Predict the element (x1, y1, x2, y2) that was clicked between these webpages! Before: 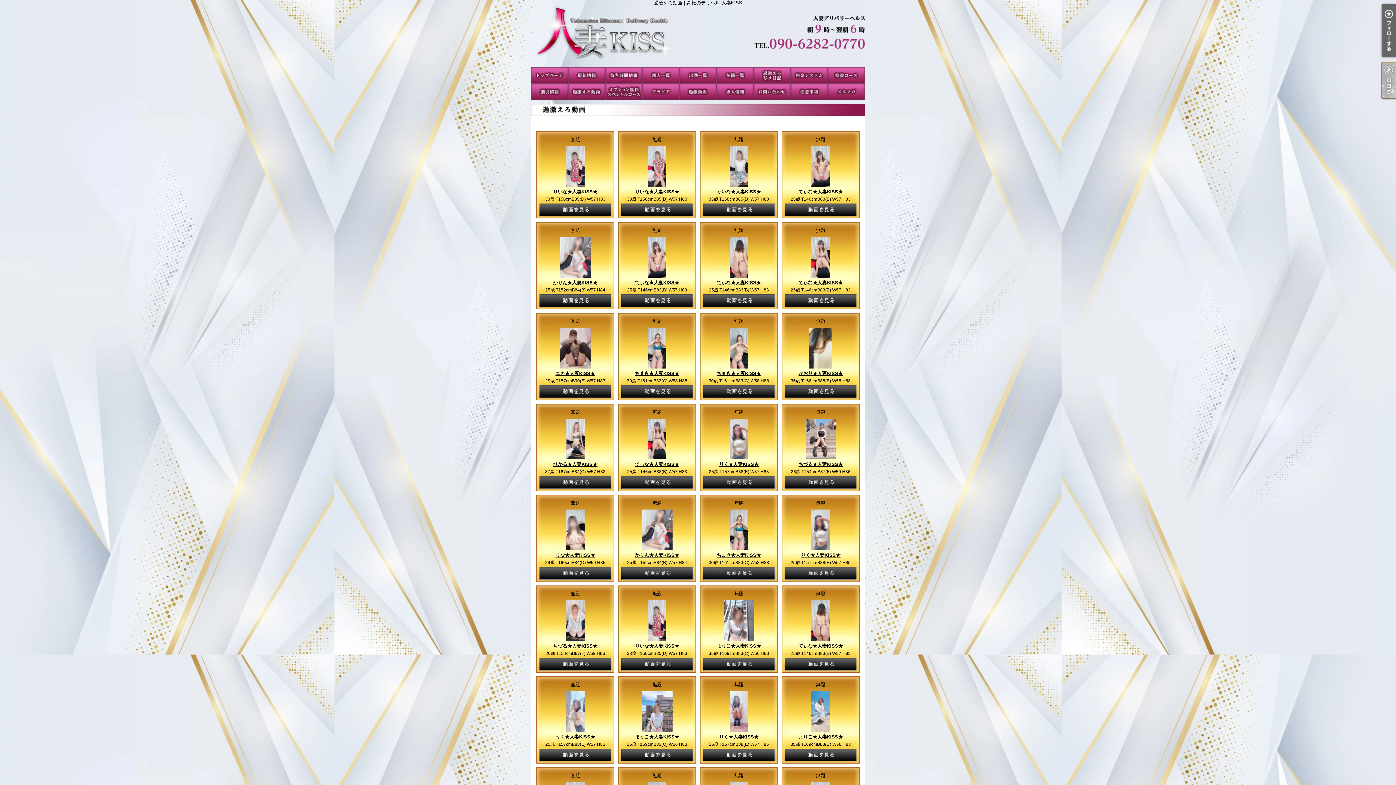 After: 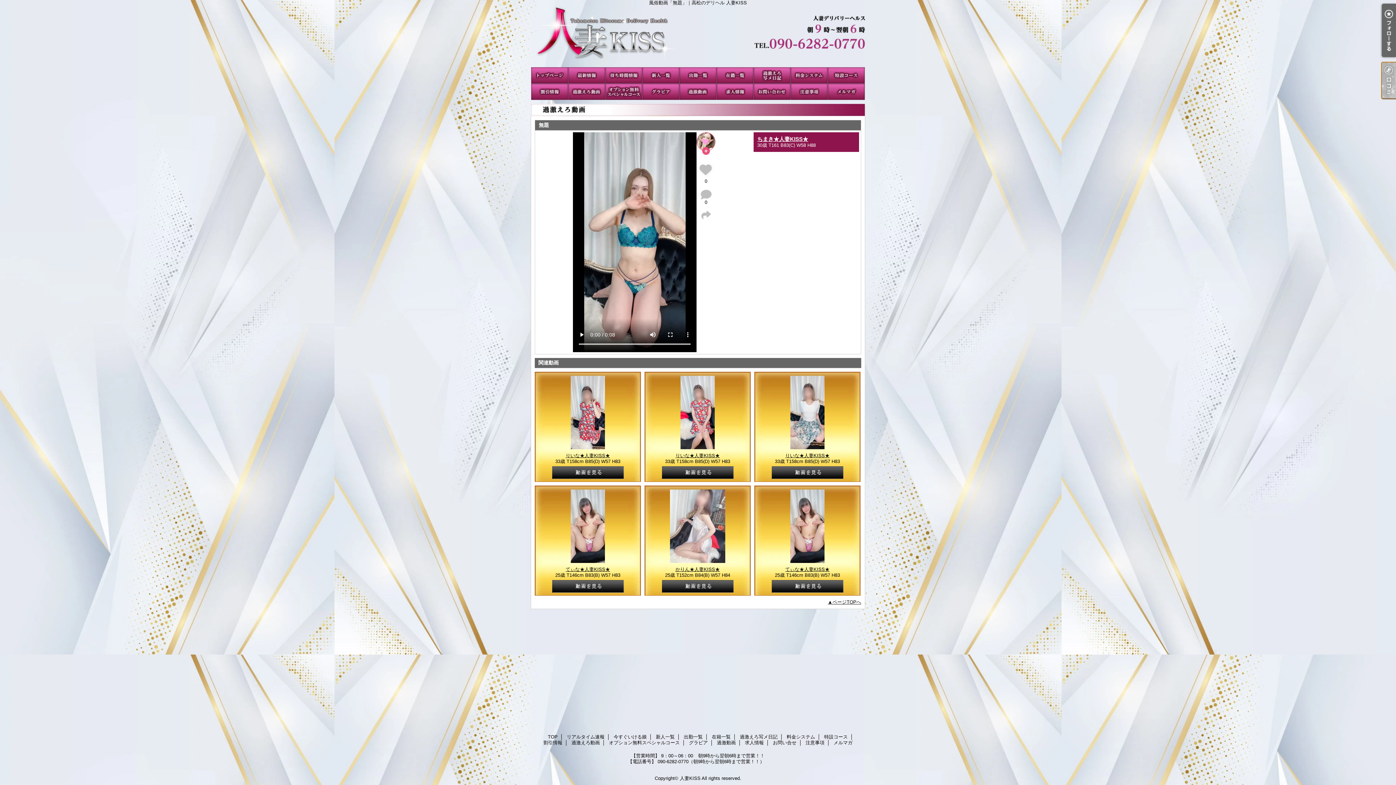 Action: label: 無題 bbox: (734, 500, 743, 505)